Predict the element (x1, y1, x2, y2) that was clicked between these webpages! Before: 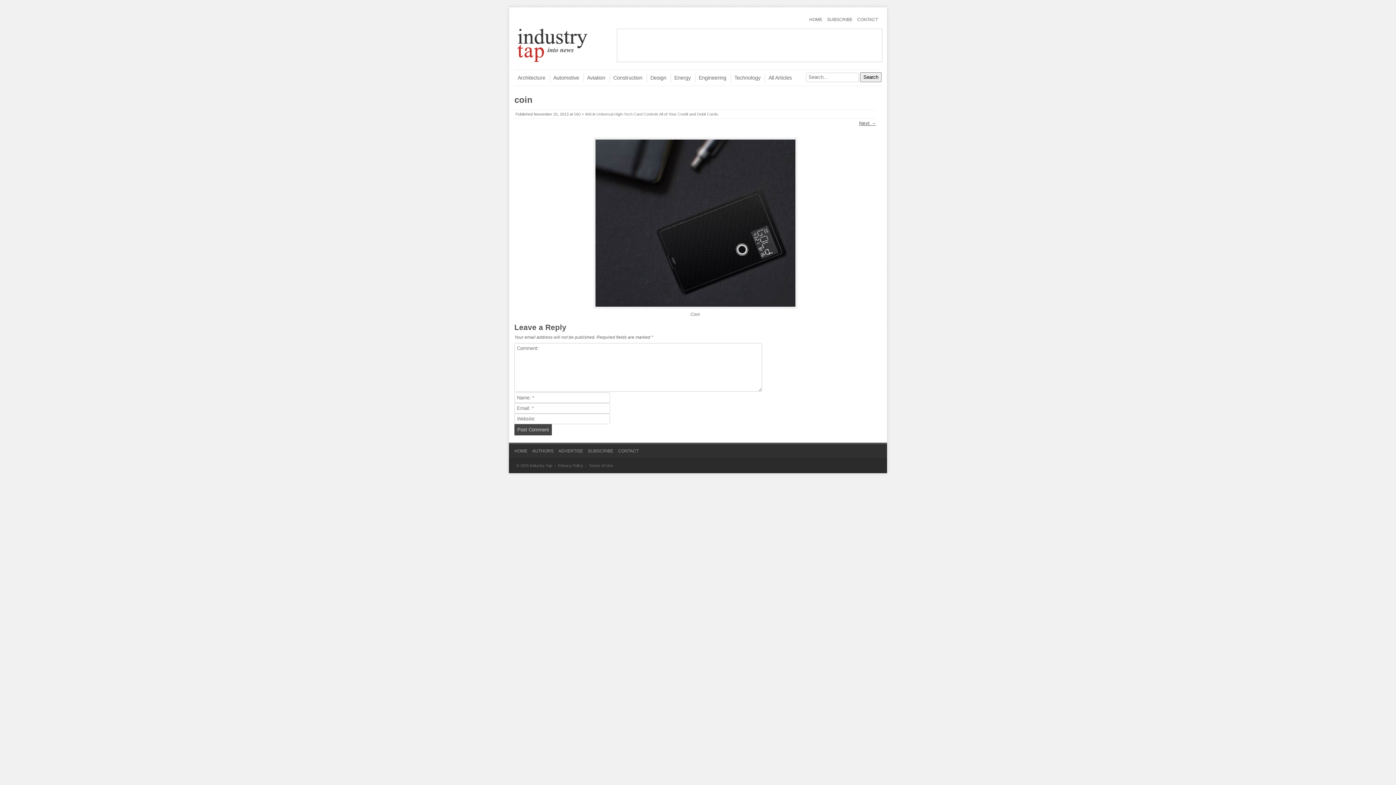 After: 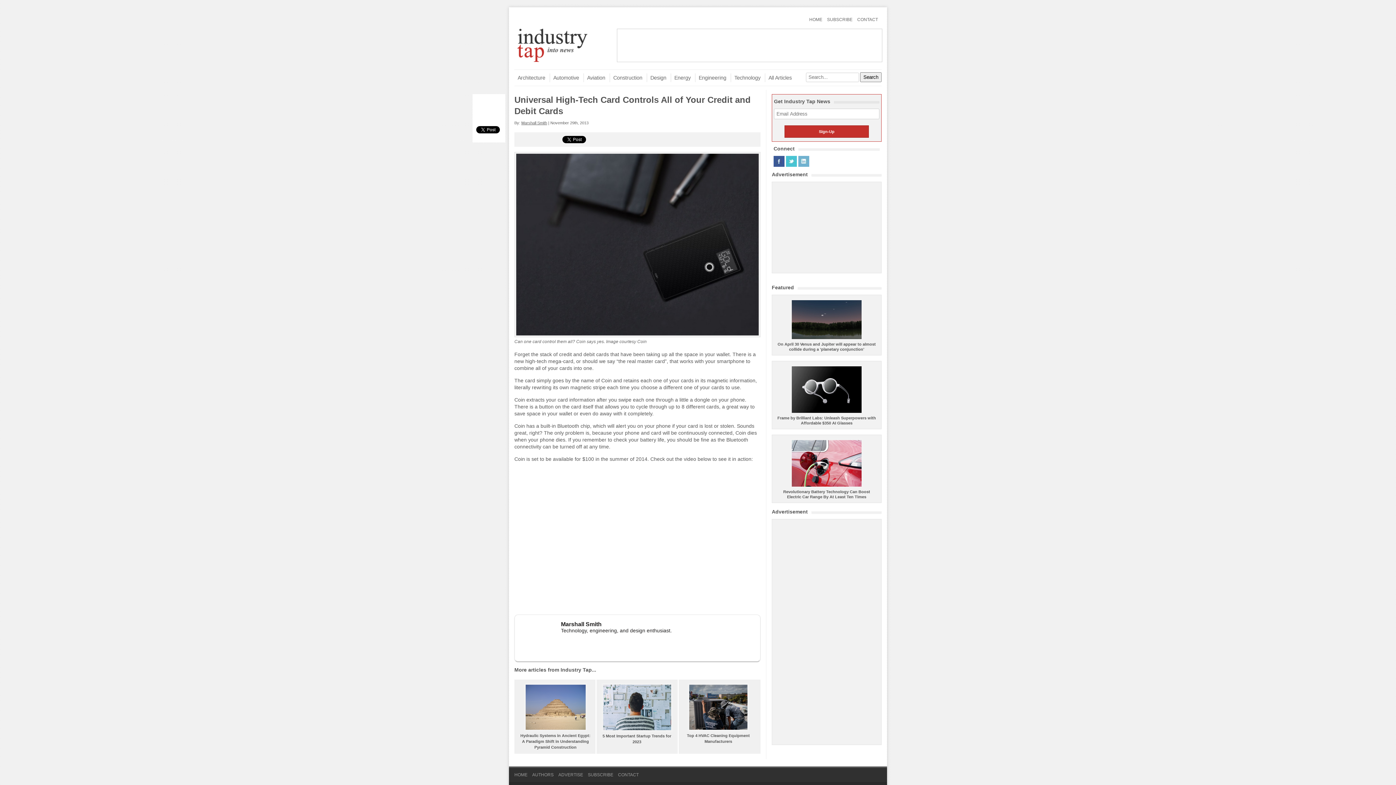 Action: bbox: (596, 112, 718, 116) label: Universal High-Tech Card Controls All of Your Credit and Debit Cards